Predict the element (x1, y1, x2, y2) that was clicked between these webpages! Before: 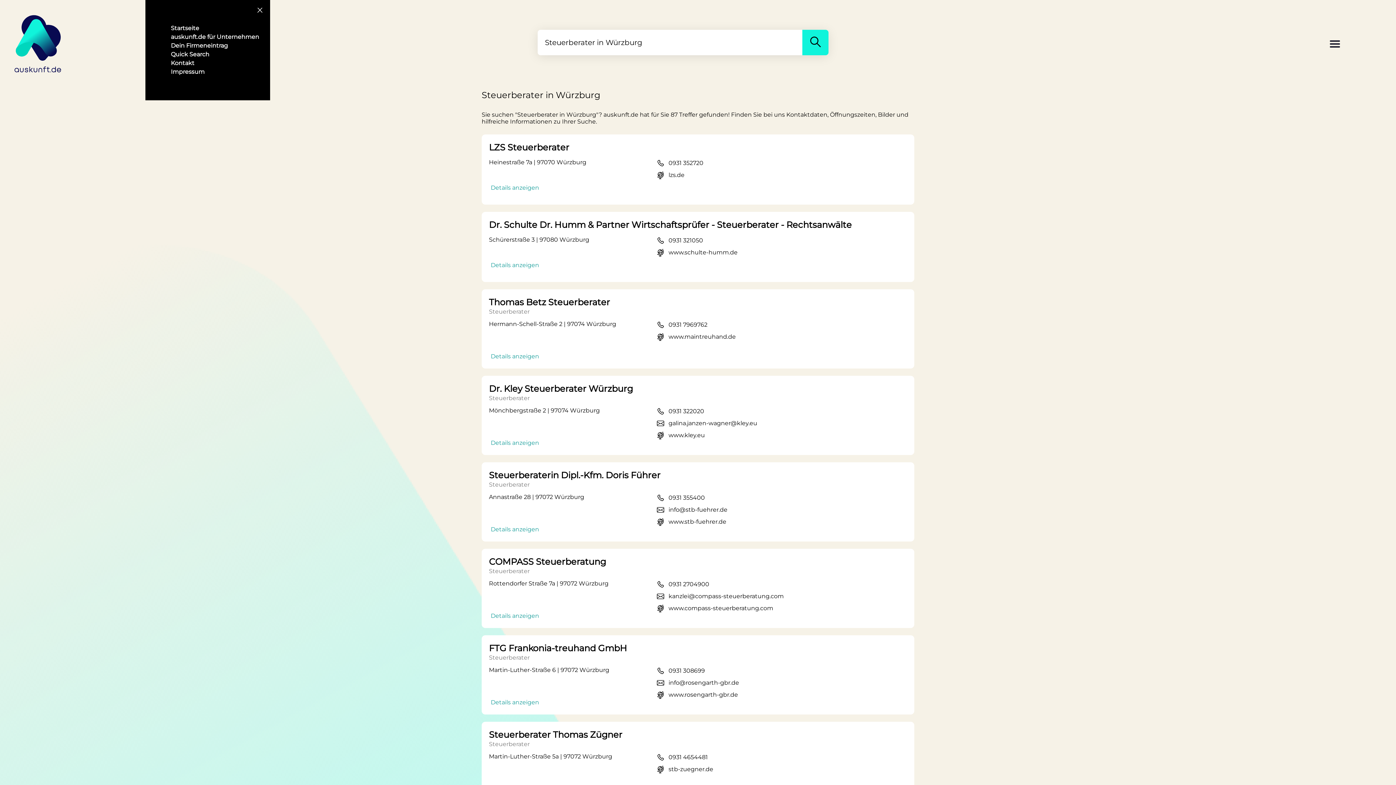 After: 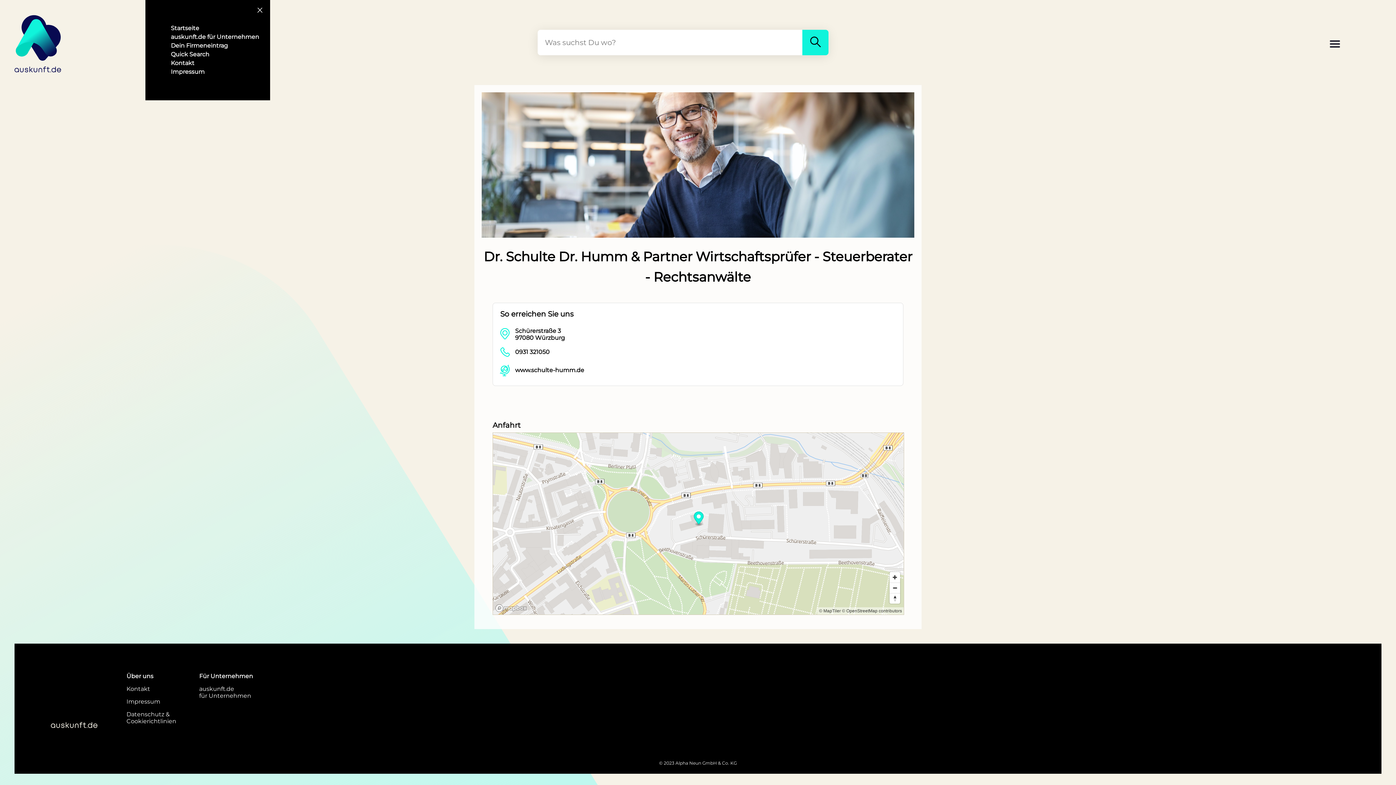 Action: bbox: (489, 219, 852, 230) label: Dr. Schulte Dr. Humm & Partner Wirtschaftsprüfer - Steuerberater - Rechtsanwälte